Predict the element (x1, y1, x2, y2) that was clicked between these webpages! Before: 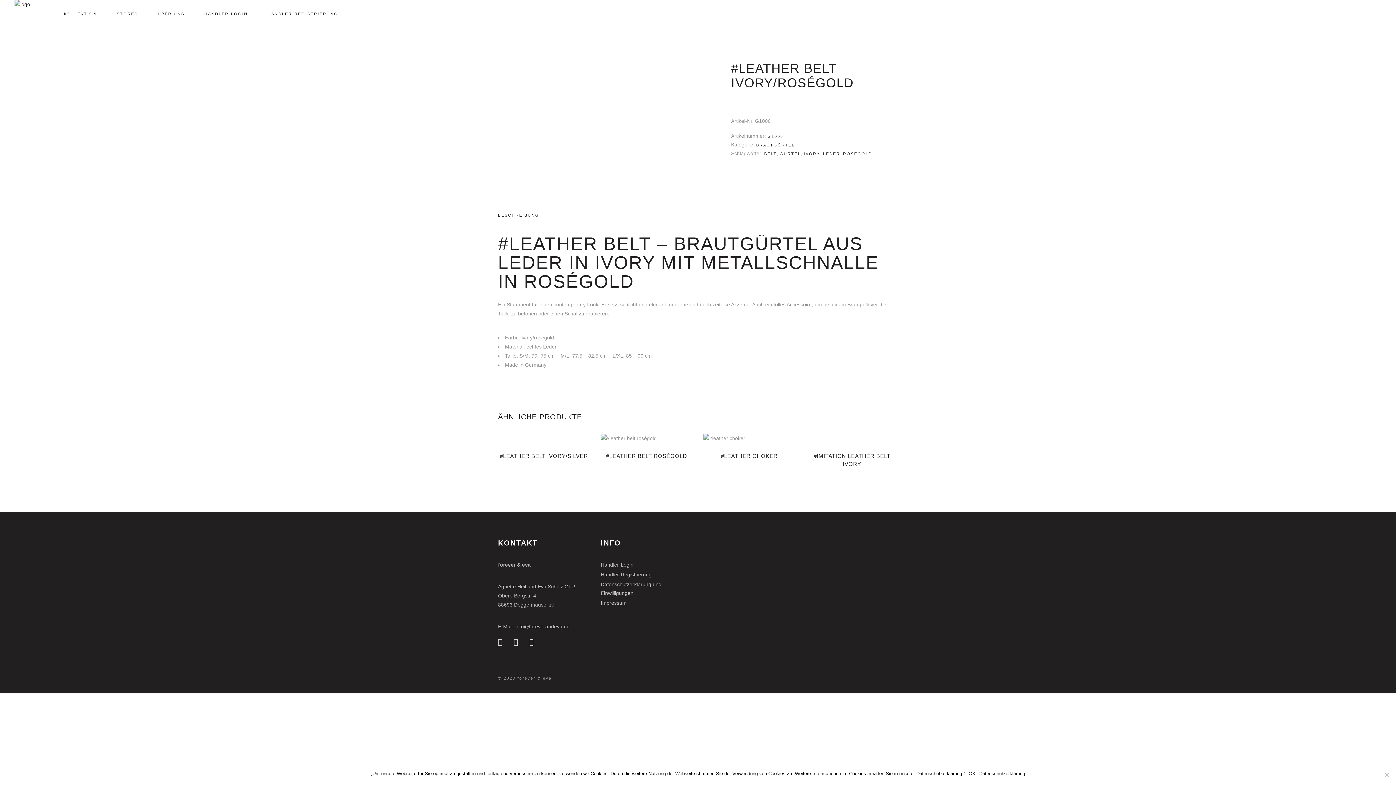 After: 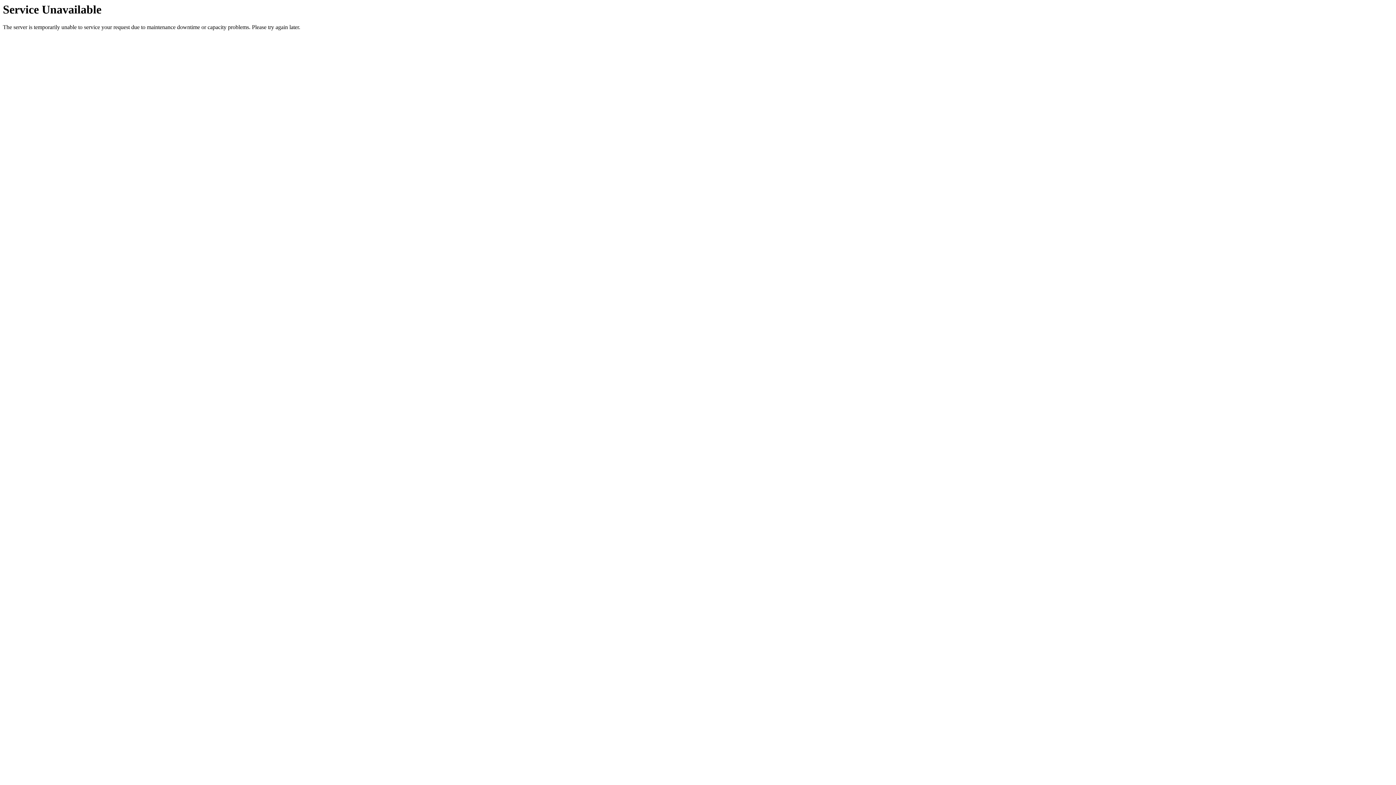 Action: label: HÄNDLER-REGISTRIERUNG bbox: (257, 0, 348, 28)